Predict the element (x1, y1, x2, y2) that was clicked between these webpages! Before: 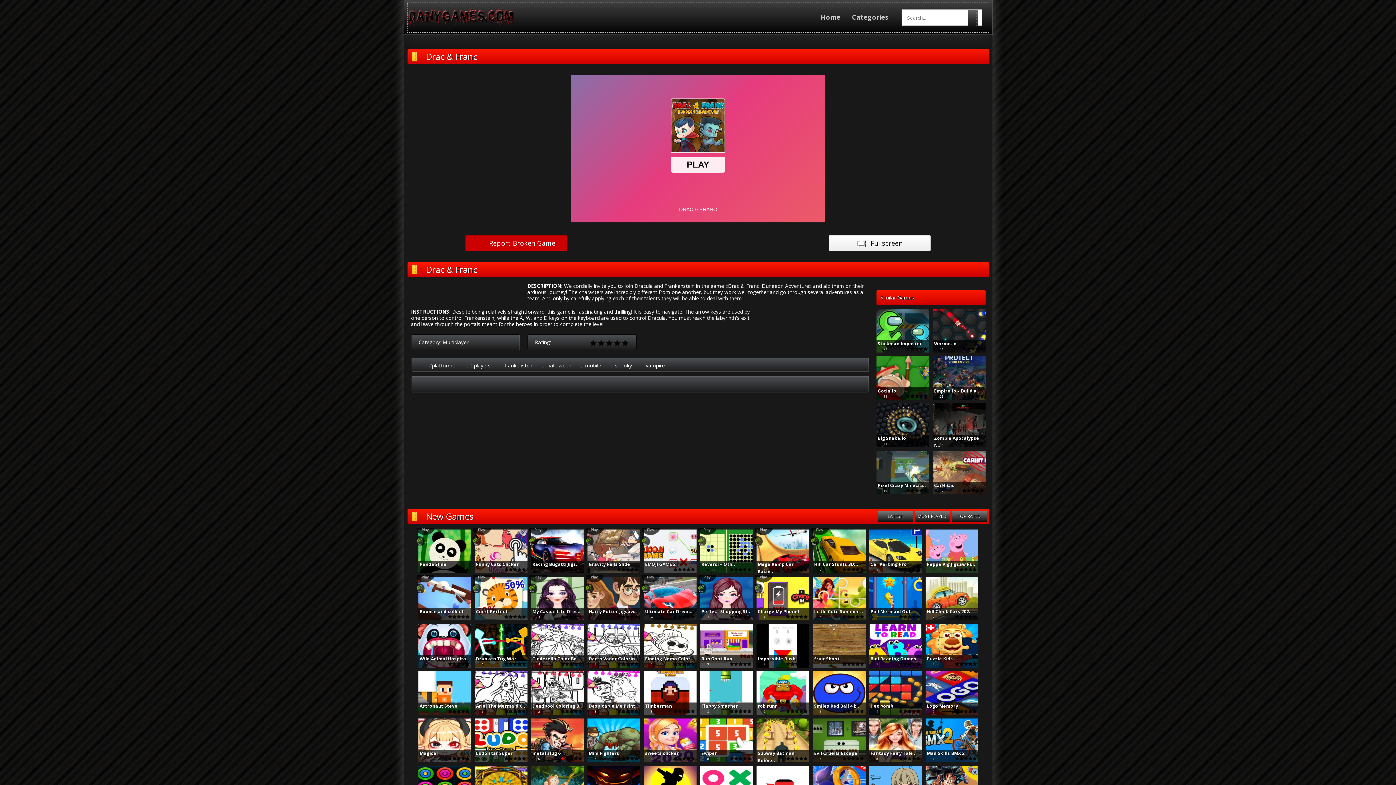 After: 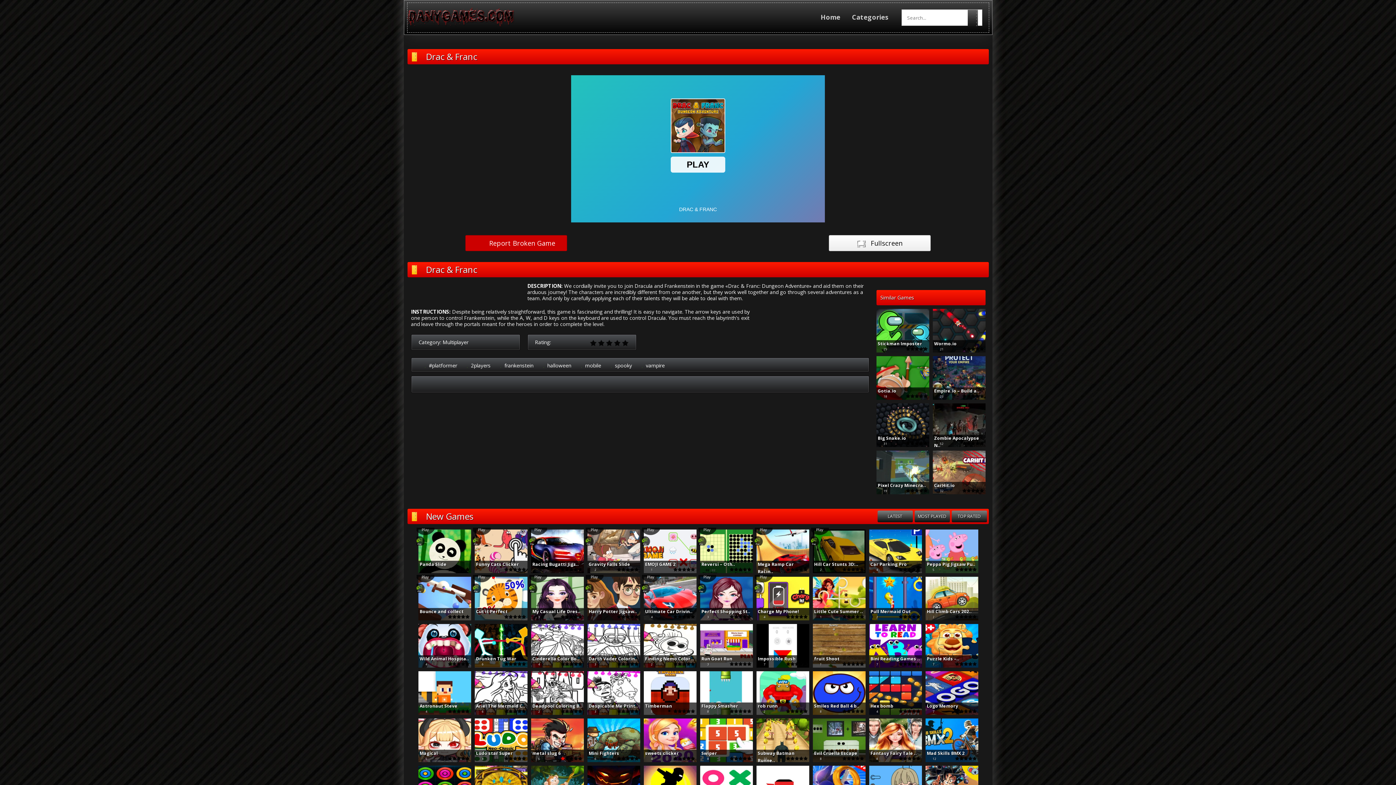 Action: label: Hill Car Stunts 3D:.. bbox: (814, 560, 865, 568)